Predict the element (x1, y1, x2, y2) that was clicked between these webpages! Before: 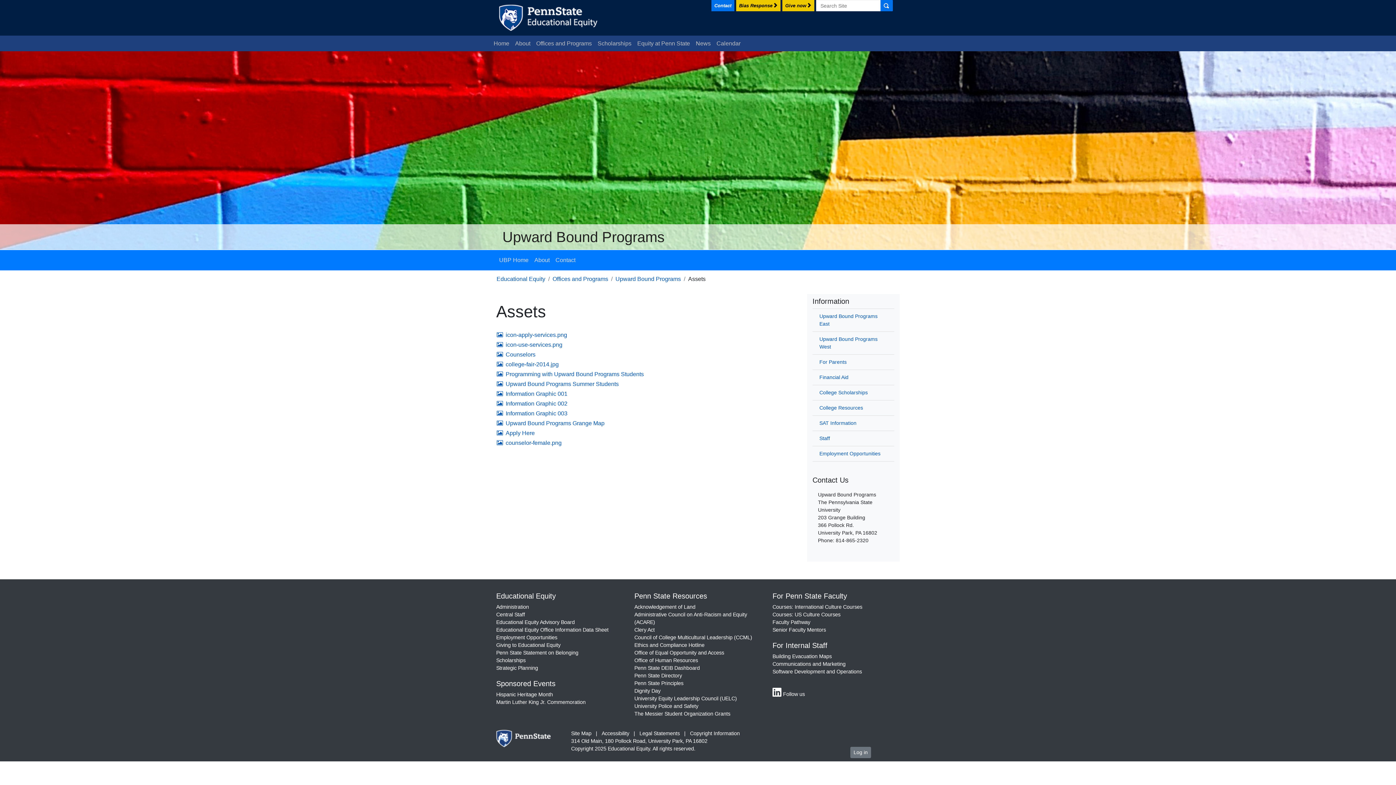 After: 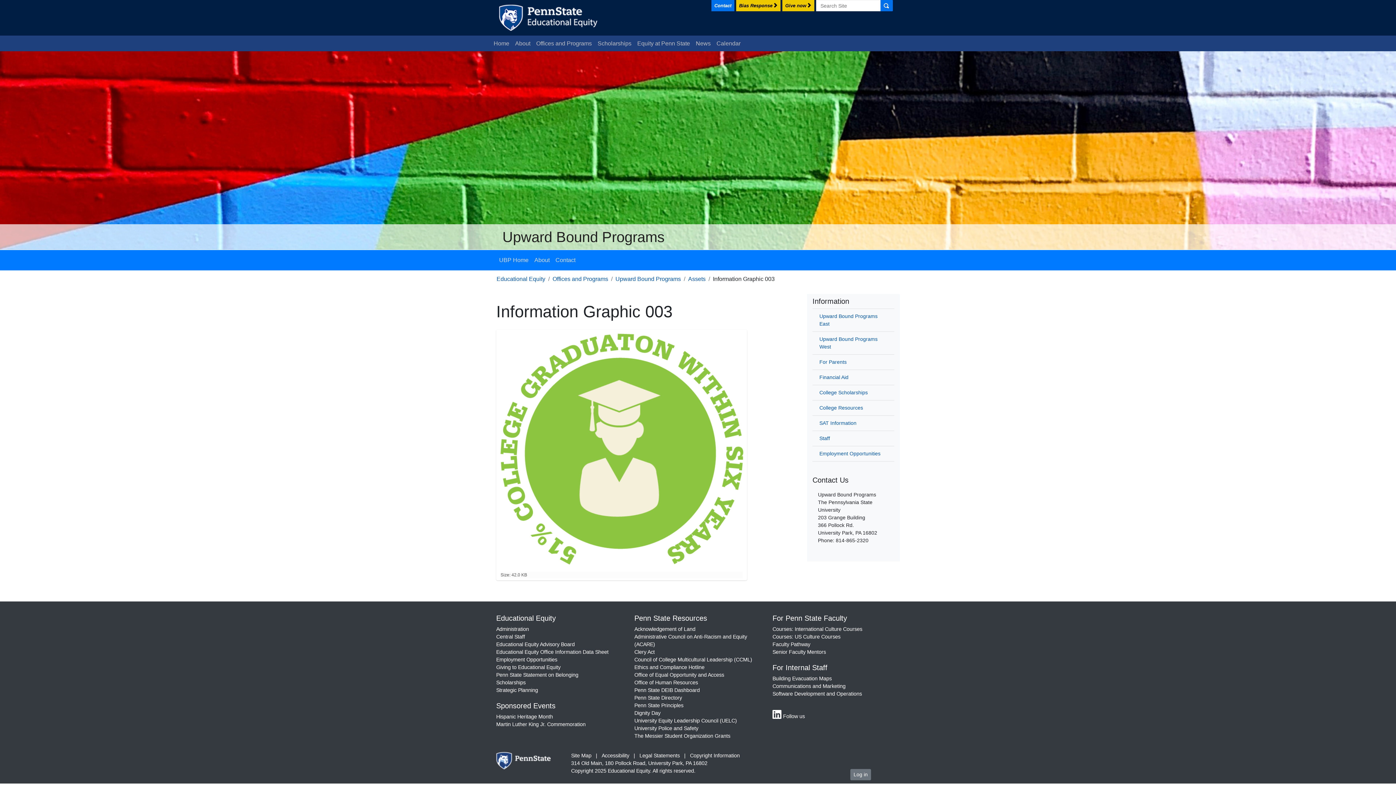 Action: label: Information Graphic 003 bbox: (496, 410, 567, 416)